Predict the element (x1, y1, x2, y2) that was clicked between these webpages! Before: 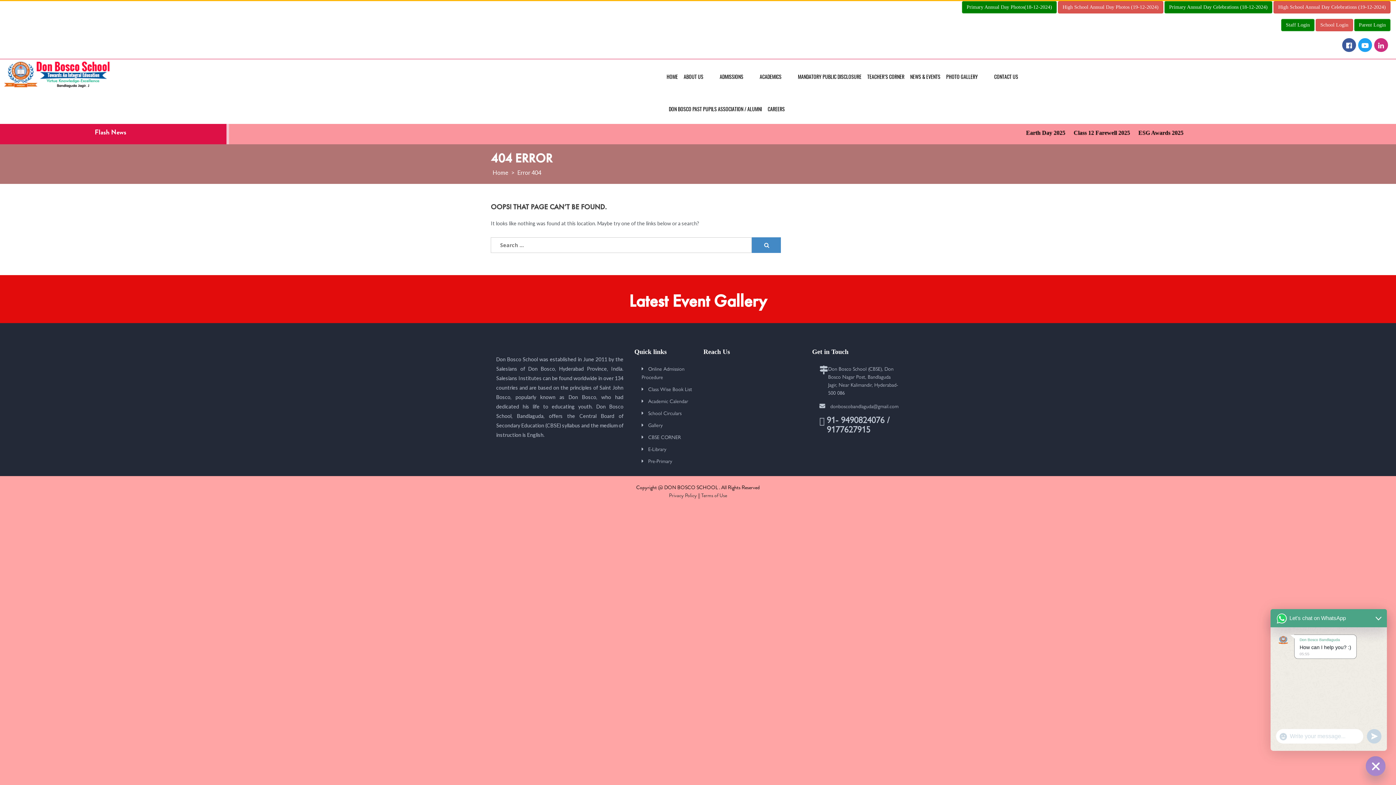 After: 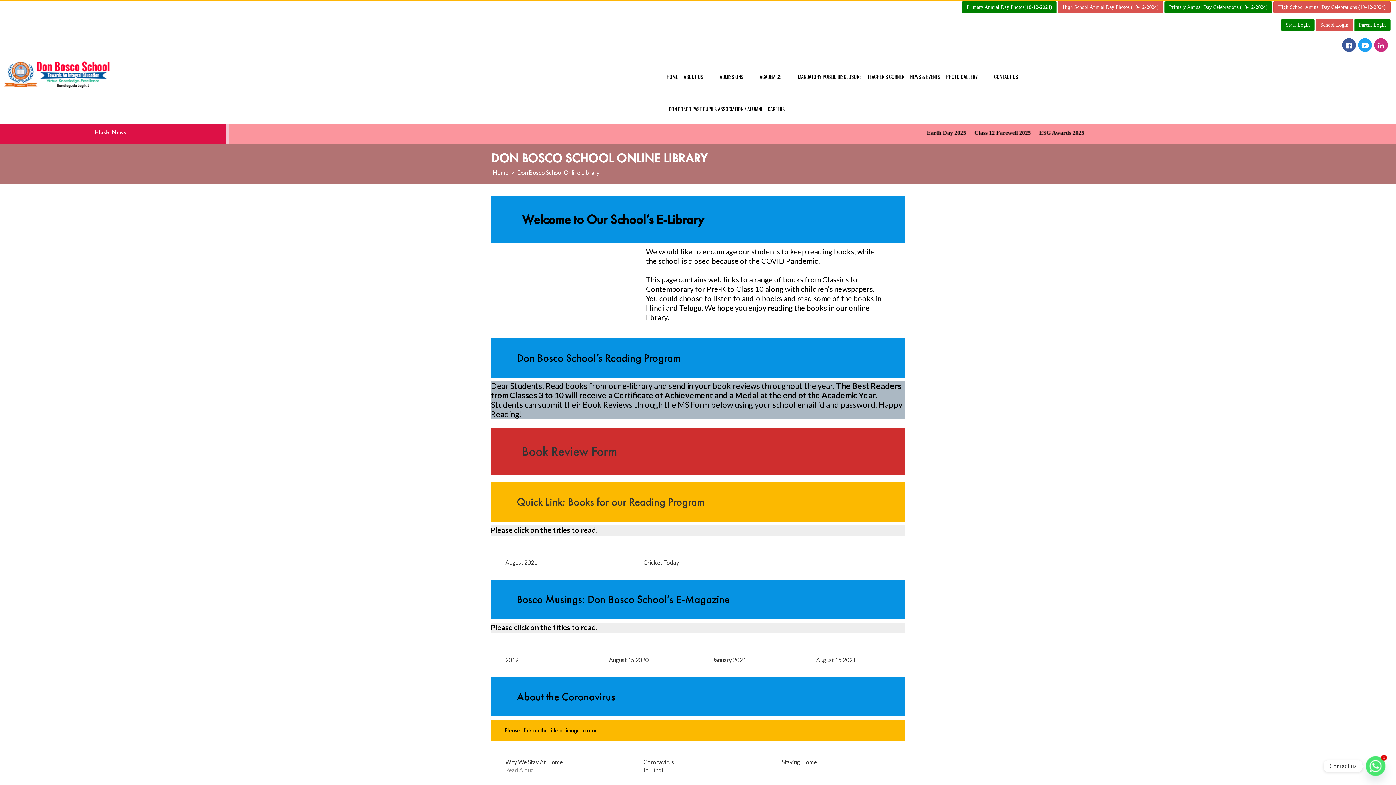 Action: label: E-Library bbox: (648, 445, 666, 452)